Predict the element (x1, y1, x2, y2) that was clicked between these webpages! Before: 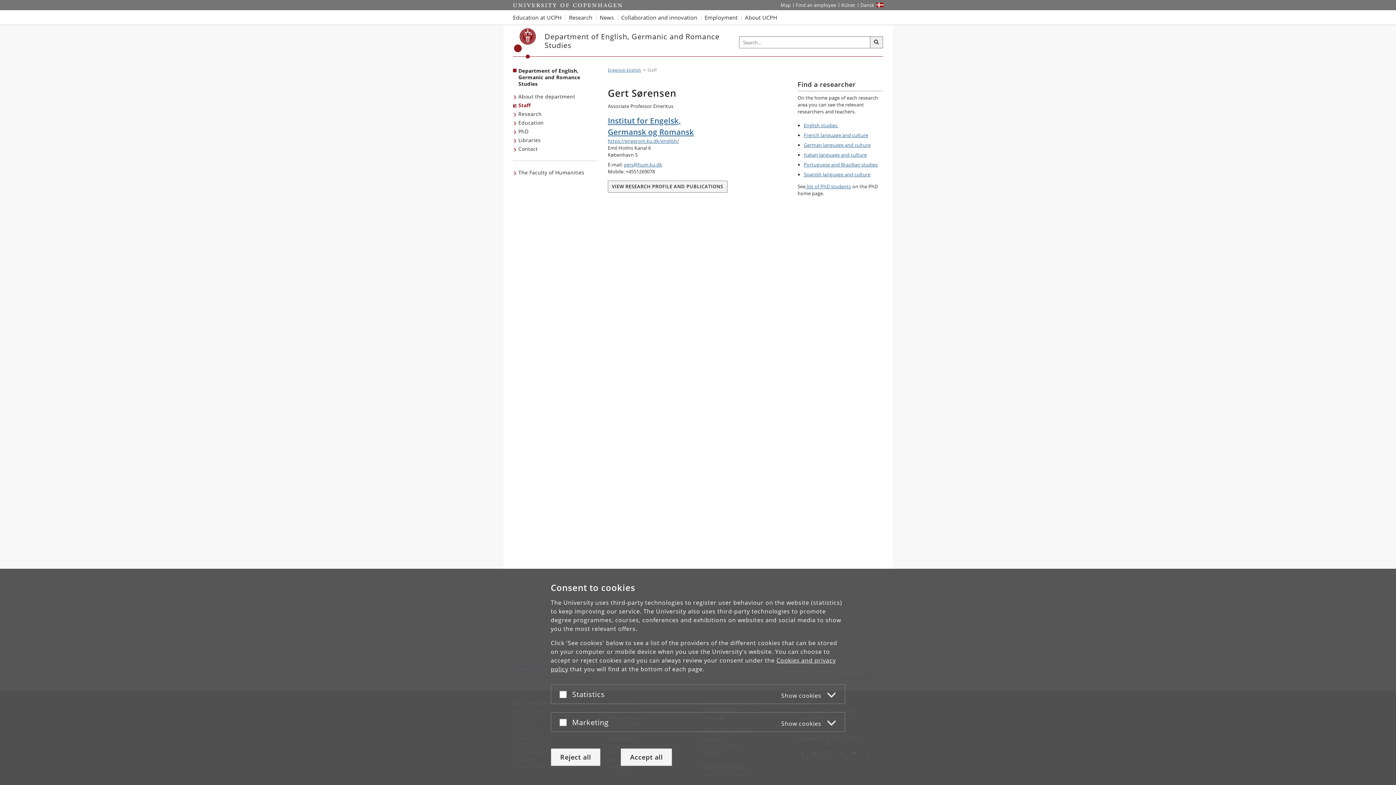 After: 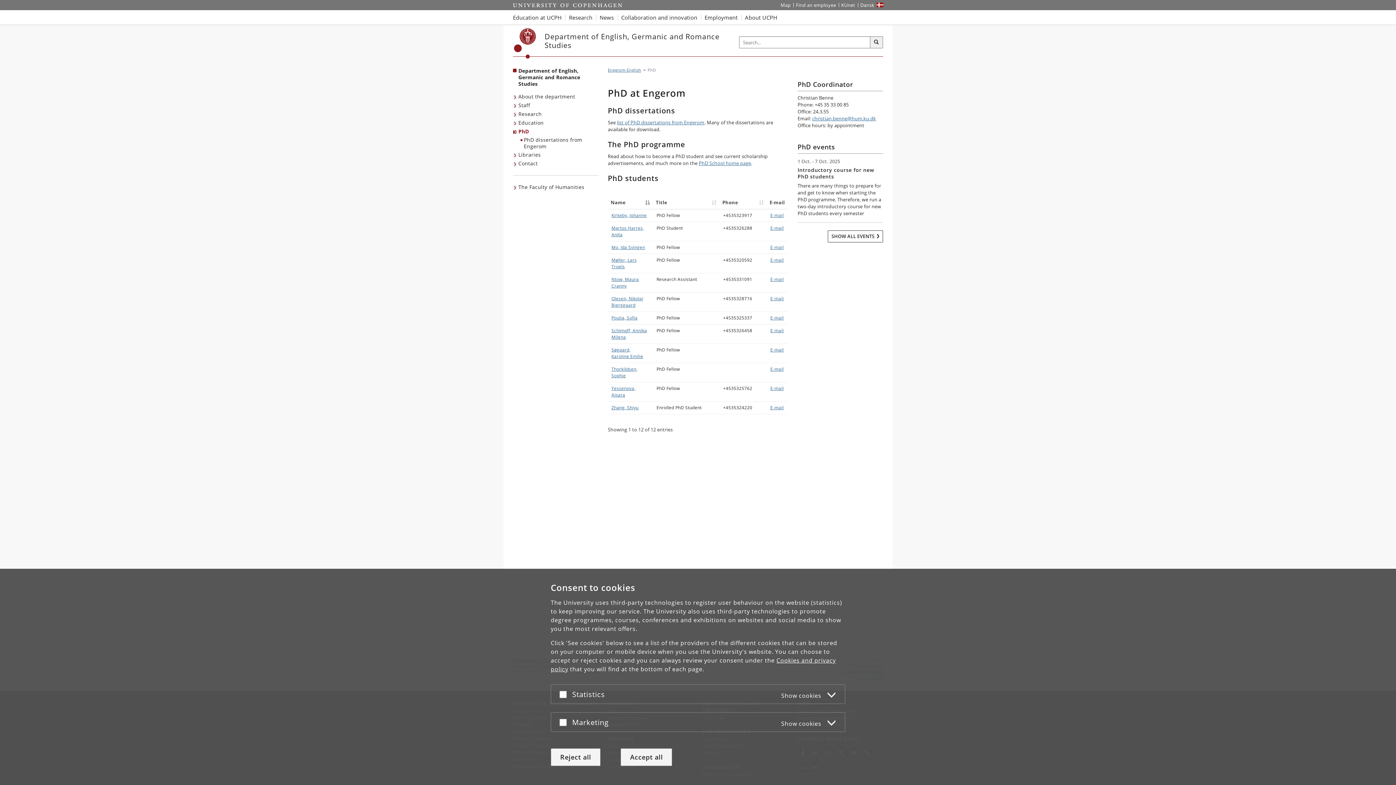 Action: label:  list of PhD students bbox: (805, 183, 851, 189)